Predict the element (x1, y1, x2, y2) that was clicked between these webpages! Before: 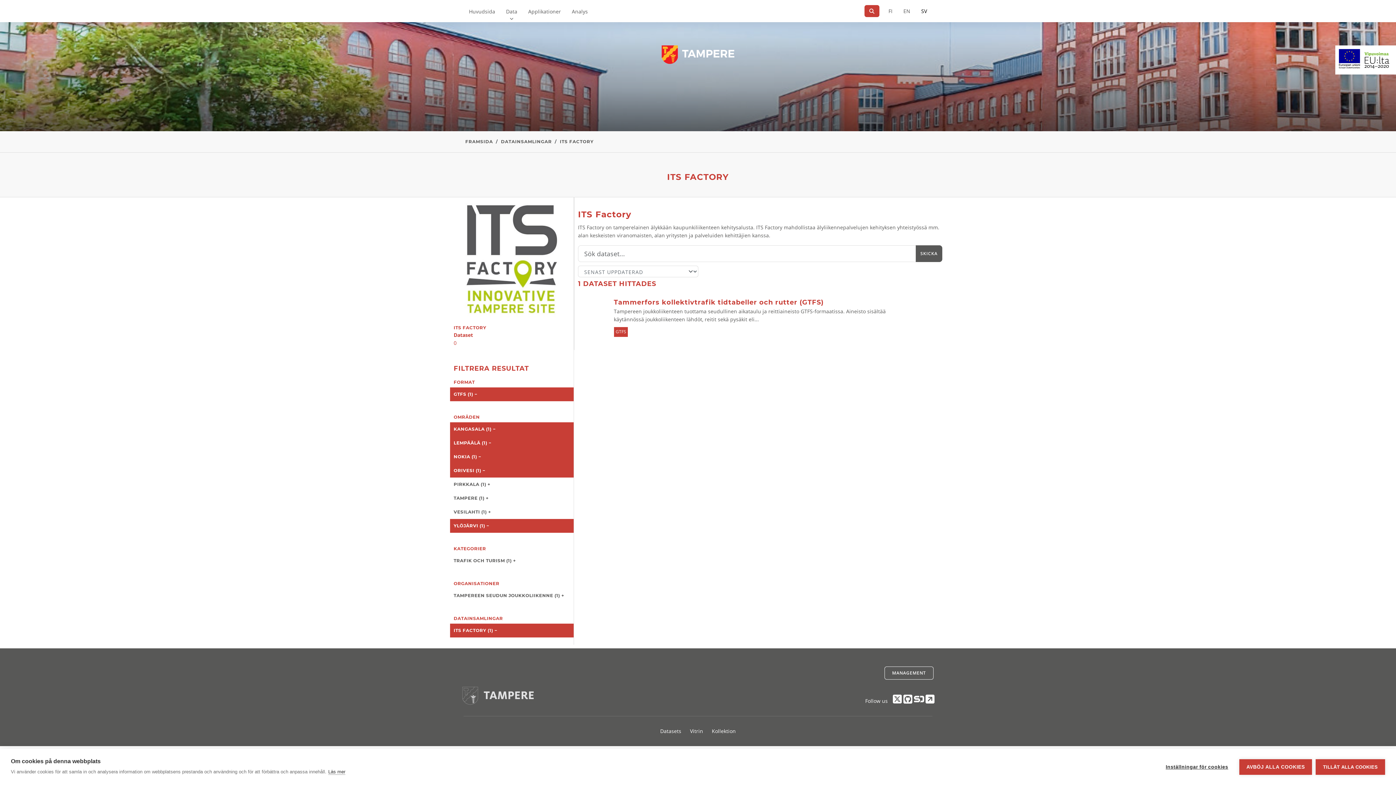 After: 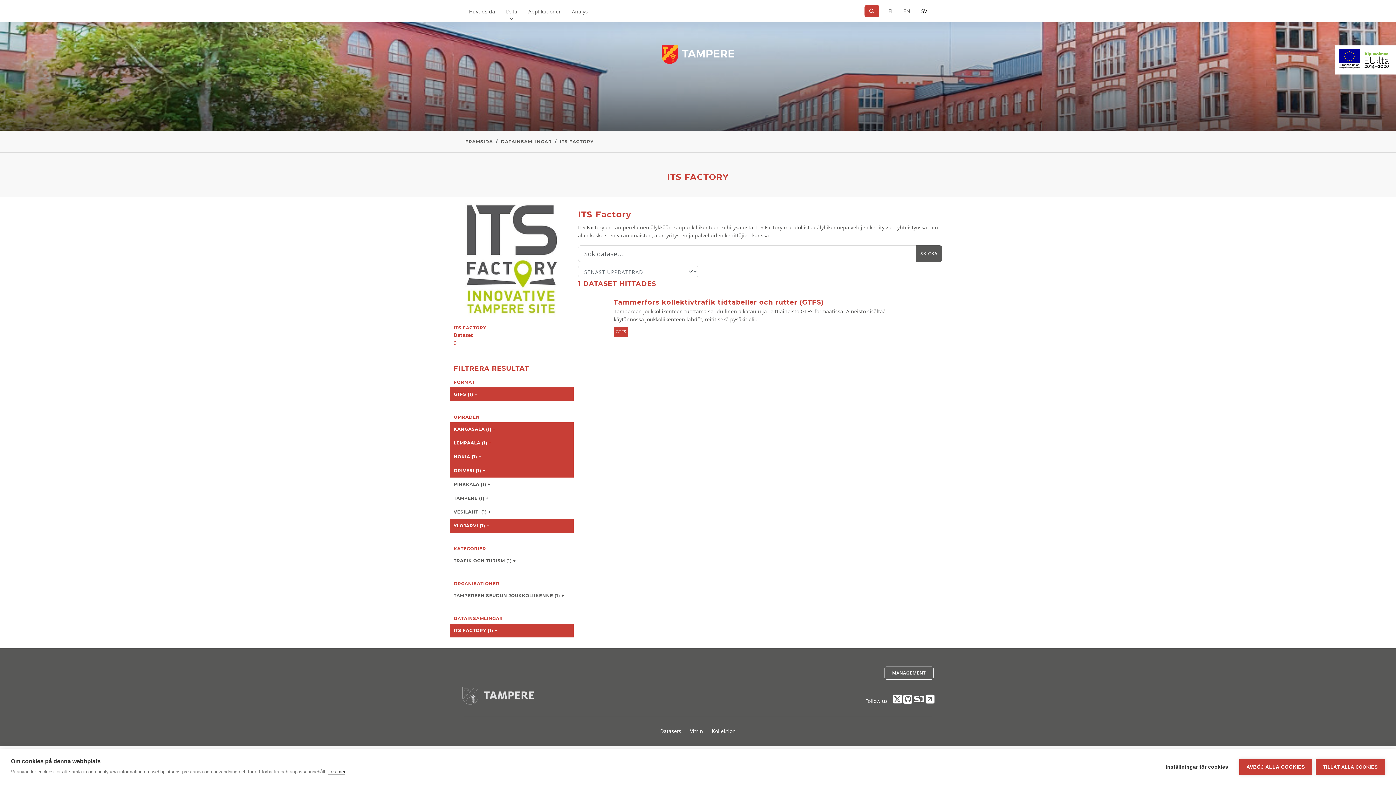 Action: bbox: (453, 255, 570, 262)